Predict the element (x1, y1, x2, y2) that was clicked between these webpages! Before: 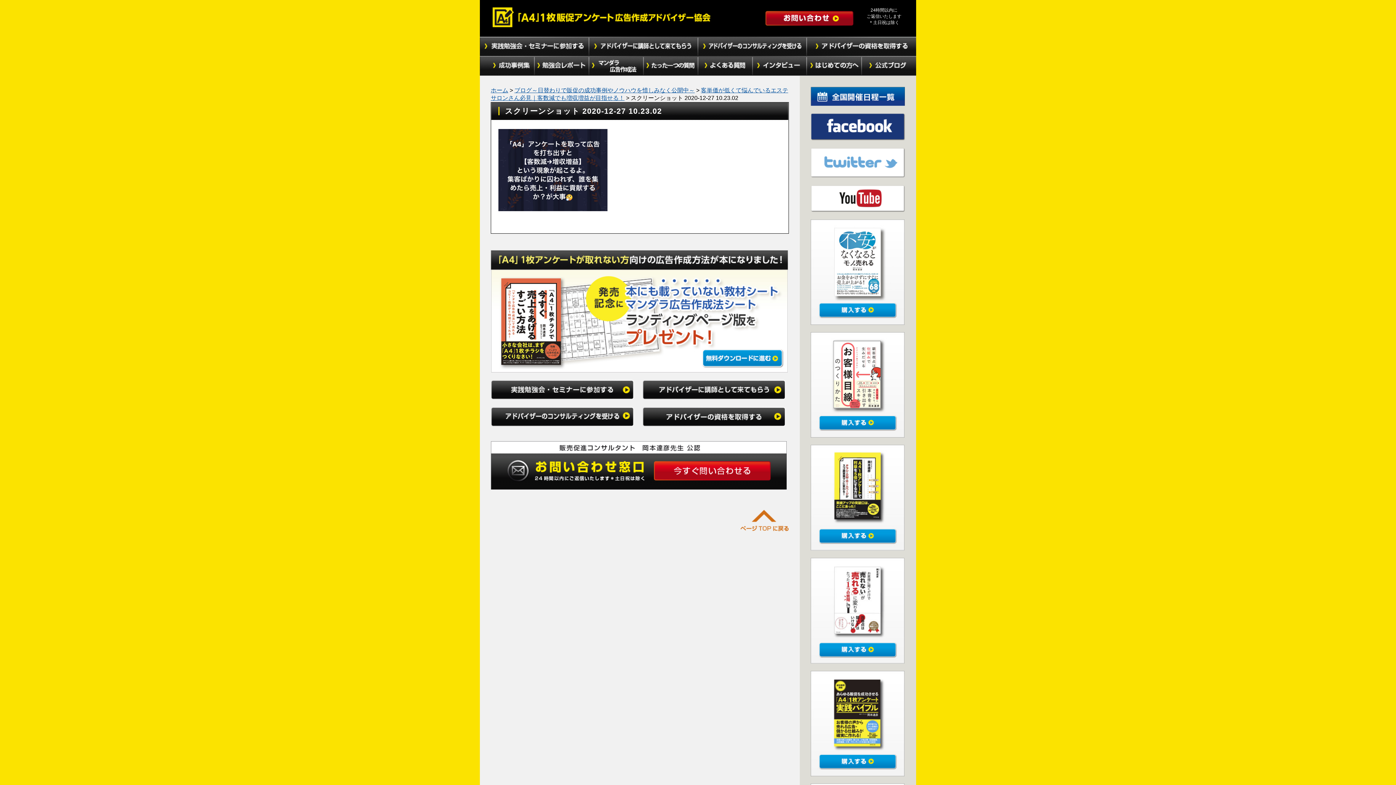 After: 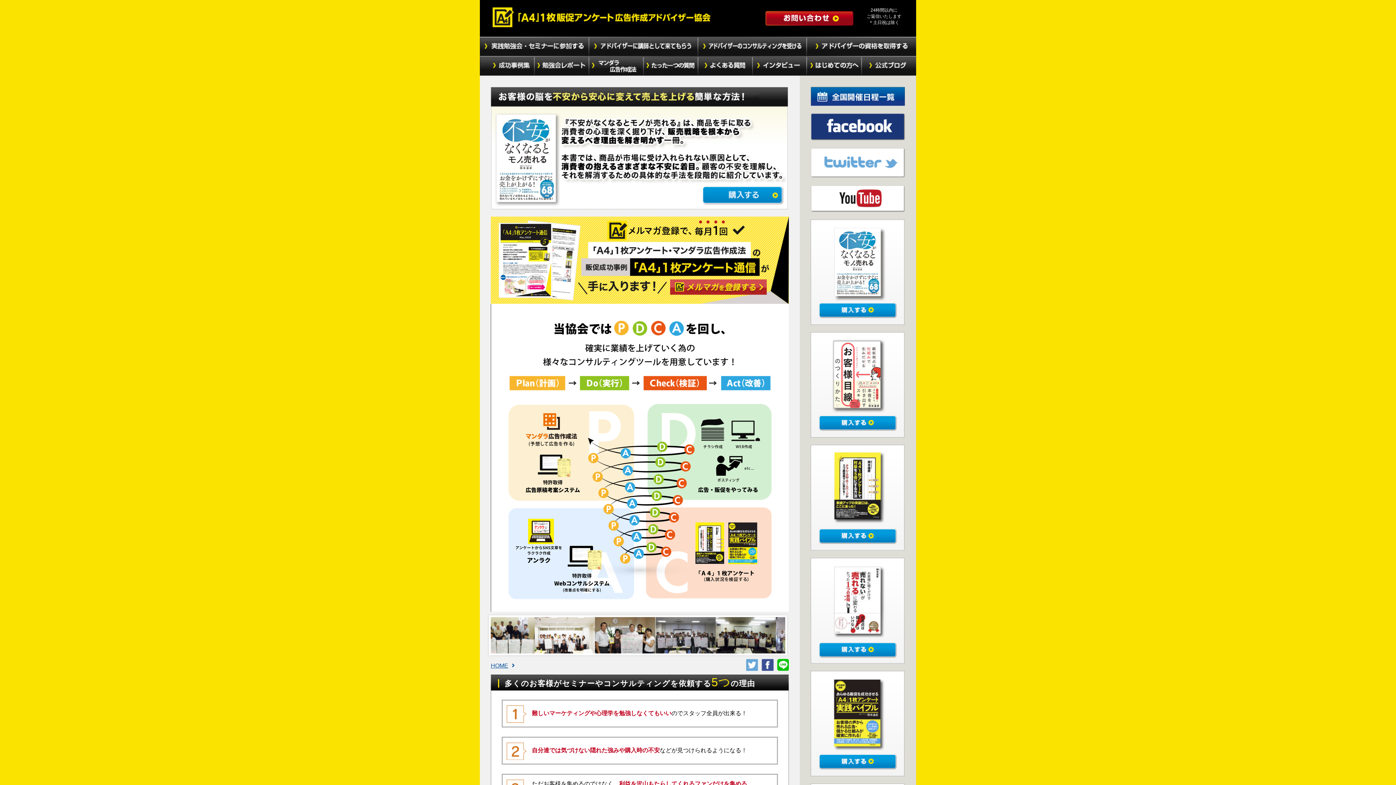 Action: bbox: (492, 20, 710, 26)